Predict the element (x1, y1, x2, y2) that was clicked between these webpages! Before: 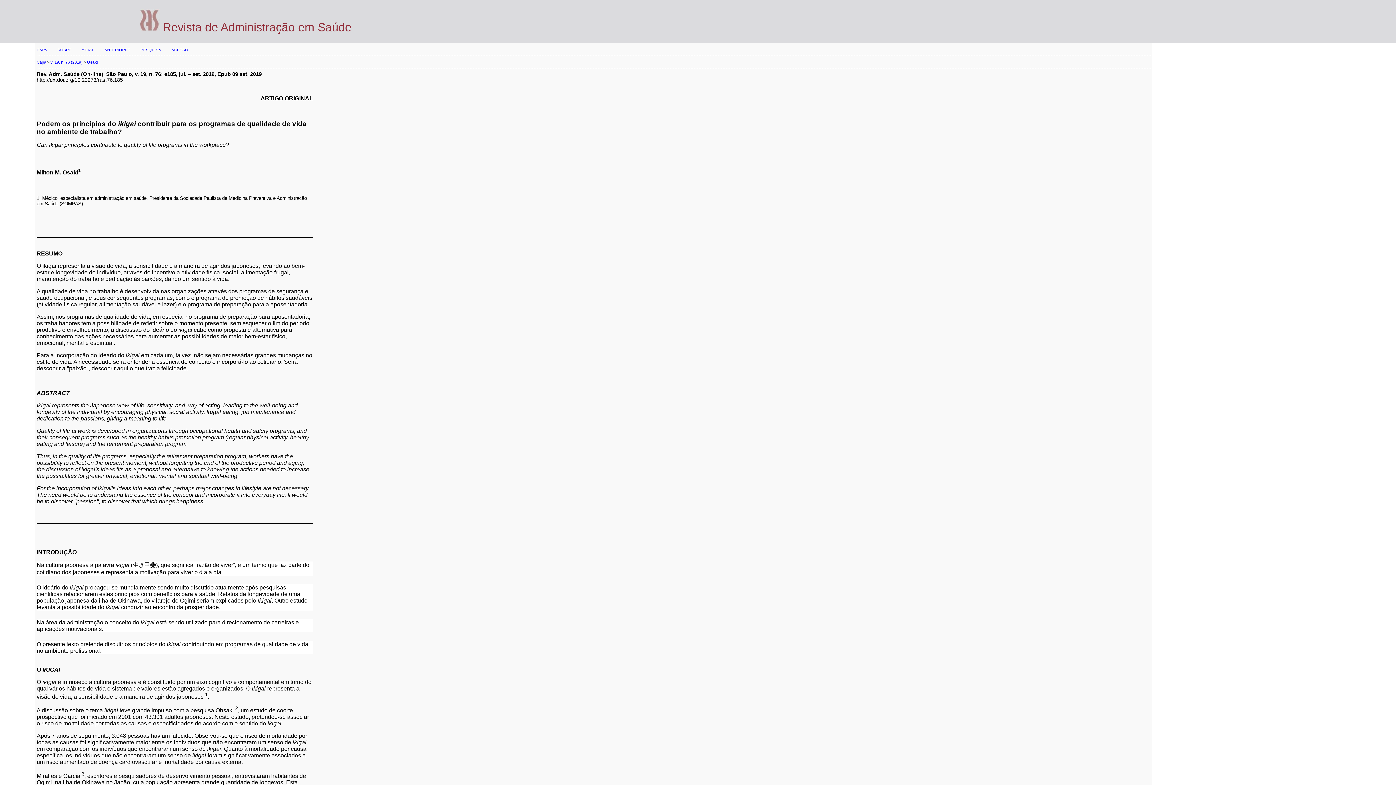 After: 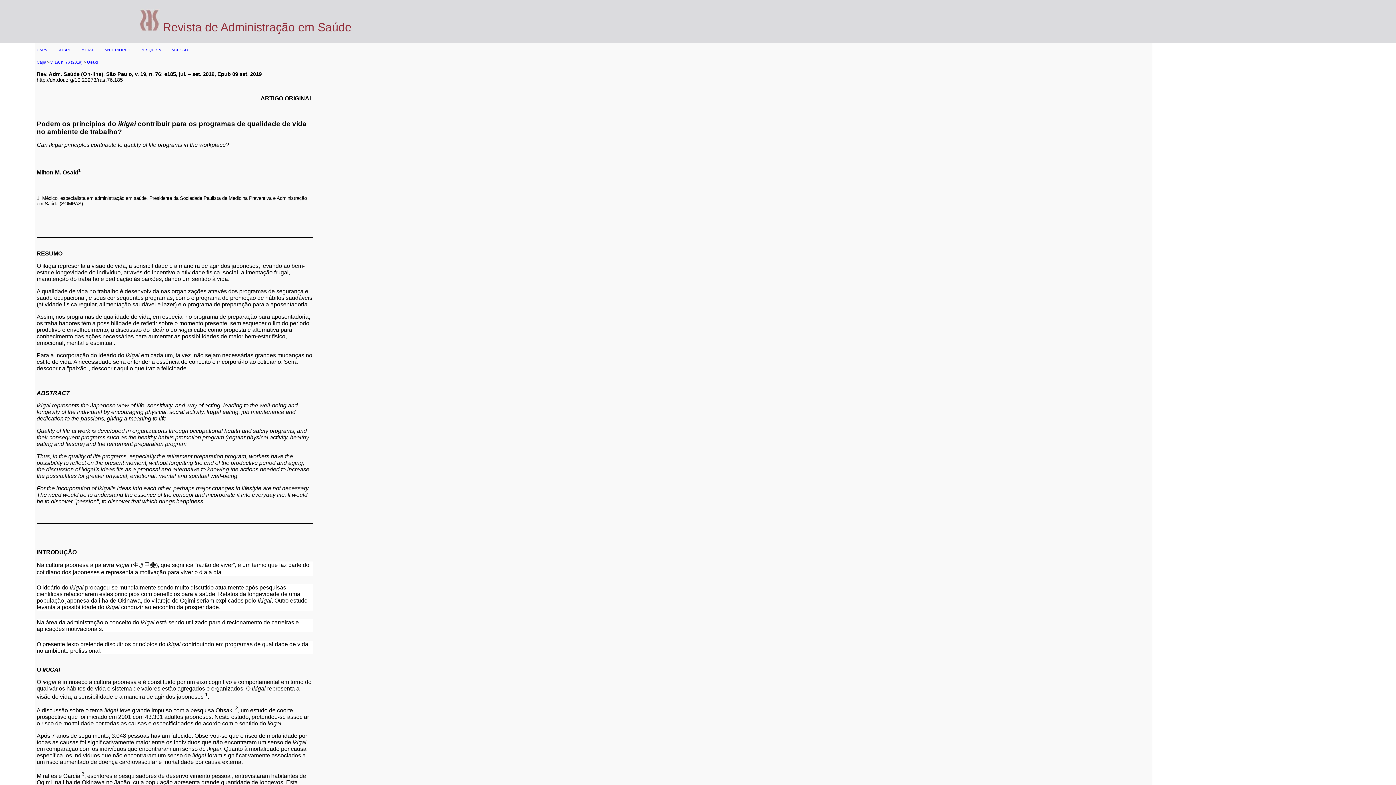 Action: label: Osaki bbox: (86, 60, 97, 64)